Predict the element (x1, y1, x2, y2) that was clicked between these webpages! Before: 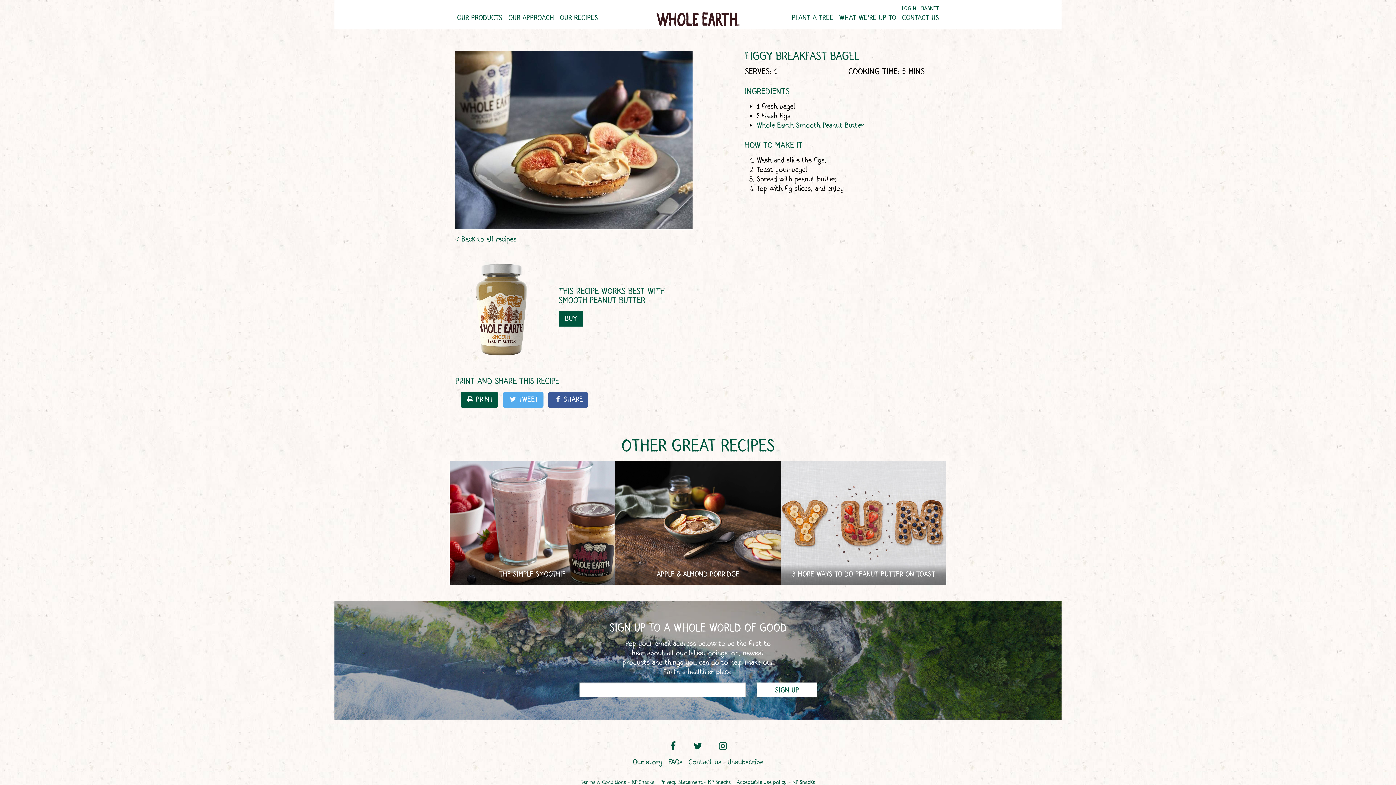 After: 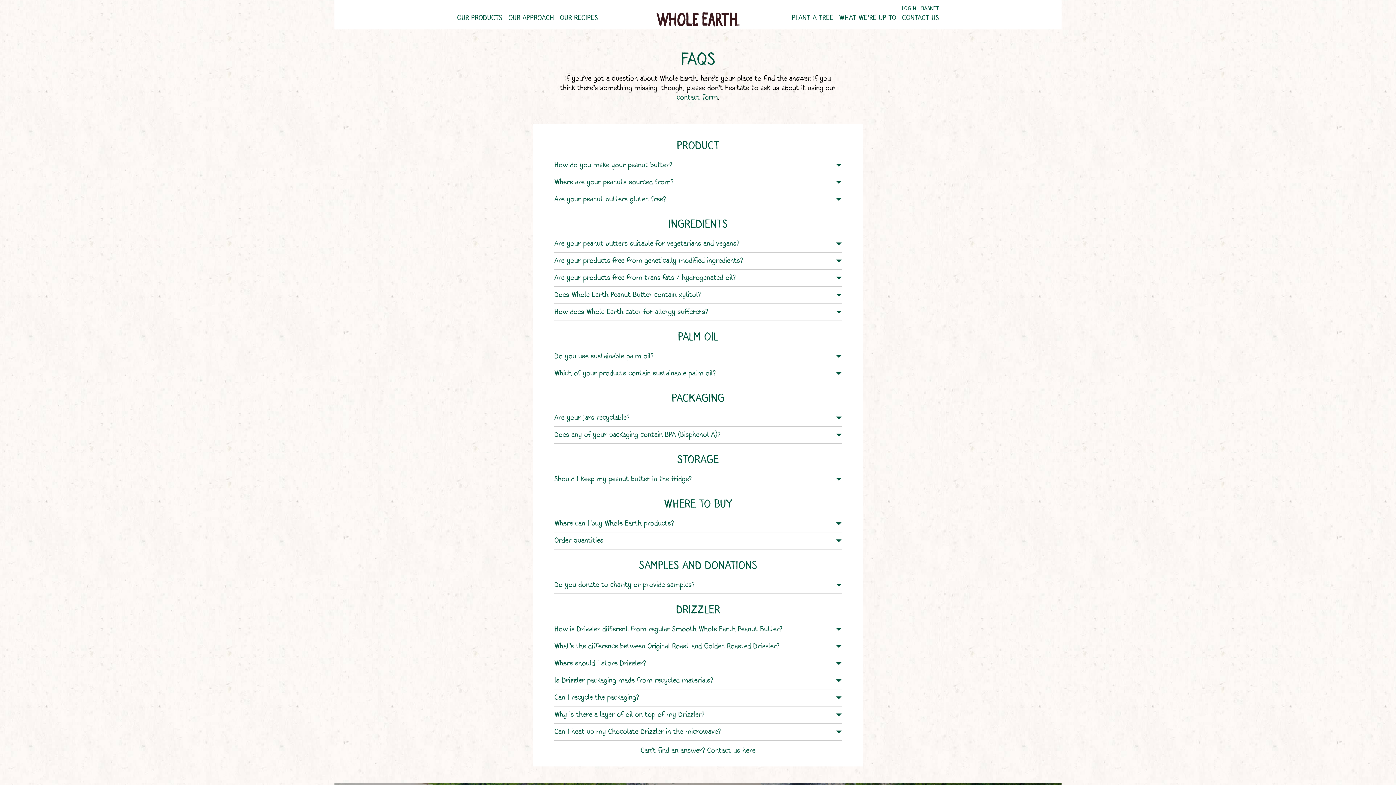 Action: bbox: (666, 758, 684, 767) label: FAQs